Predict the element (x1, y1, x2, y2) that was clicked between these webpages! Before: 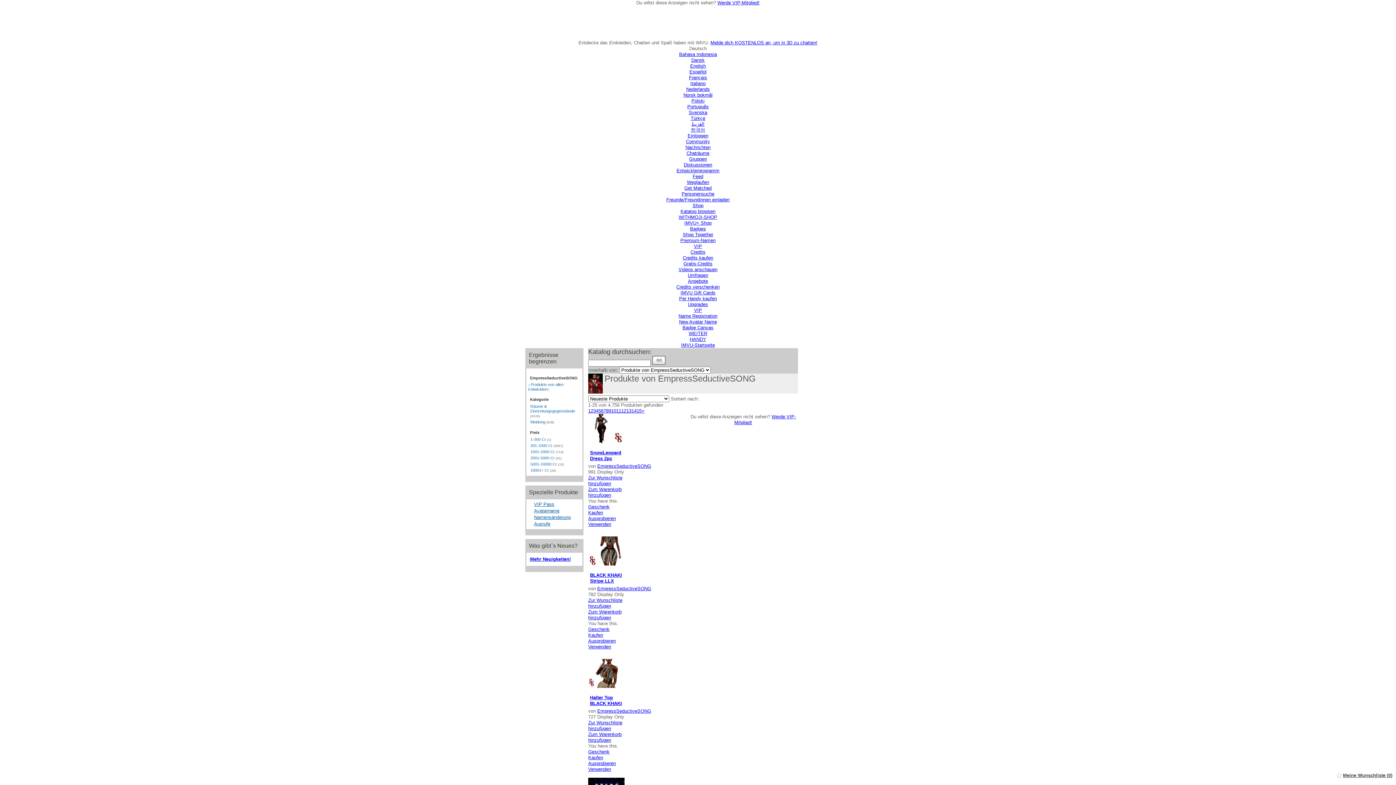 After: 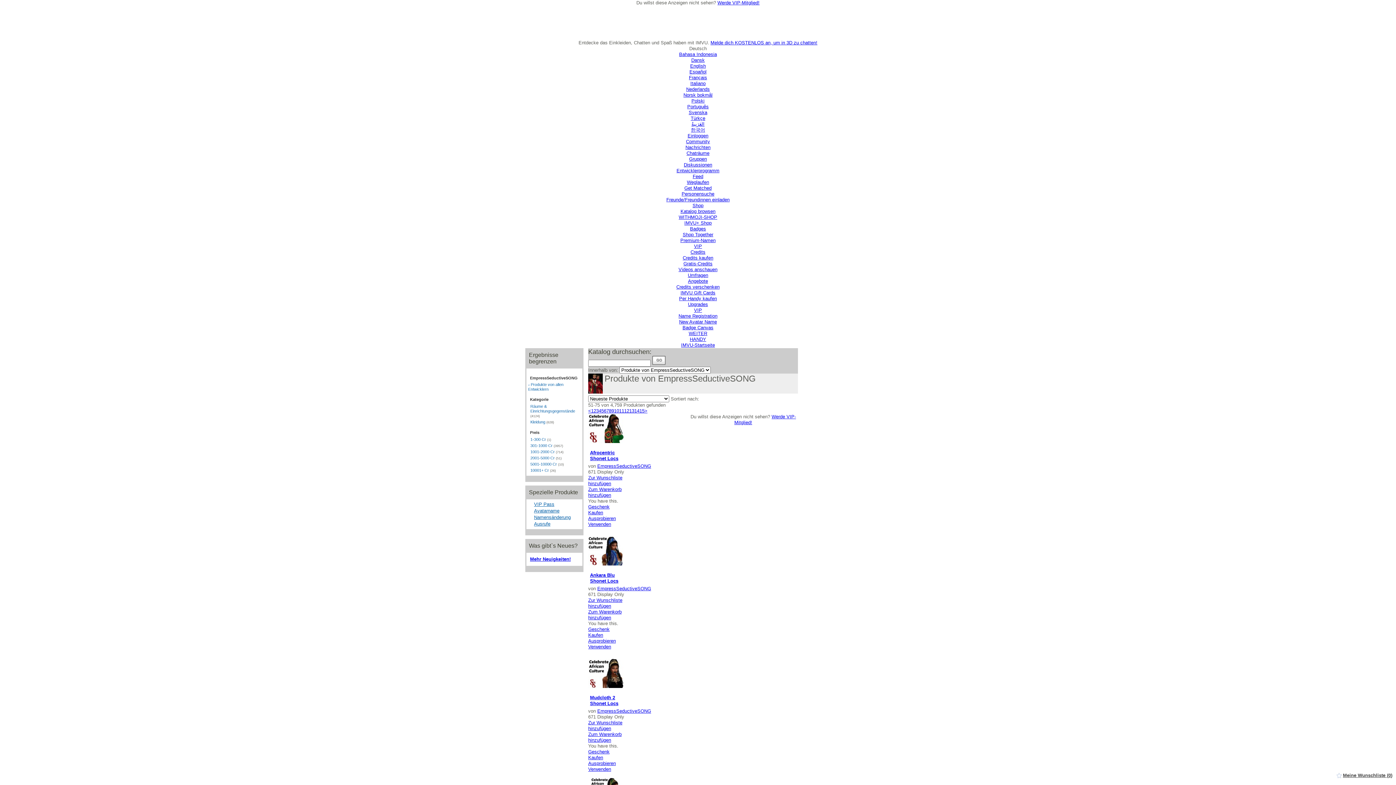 Action: bbox: (593, 408, 595, 413) label: 3